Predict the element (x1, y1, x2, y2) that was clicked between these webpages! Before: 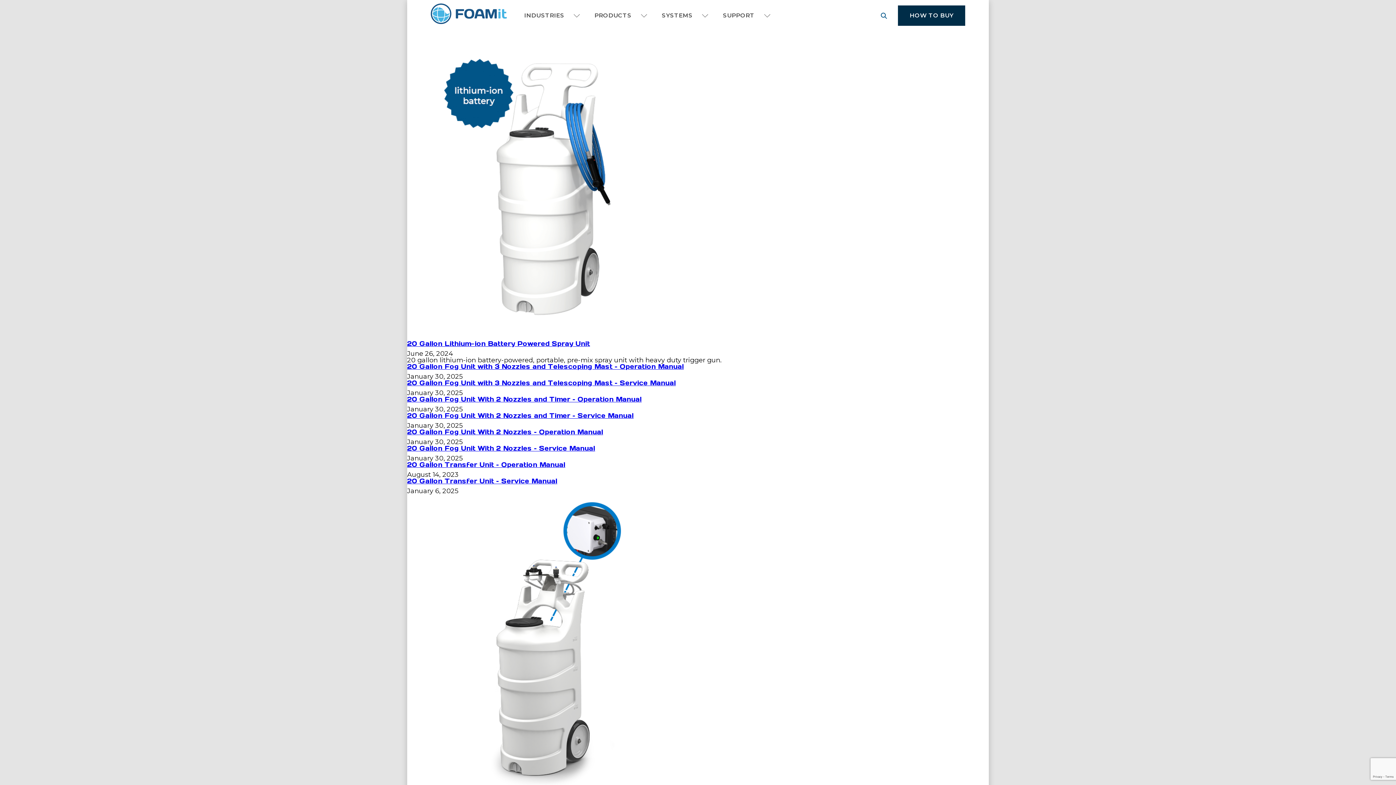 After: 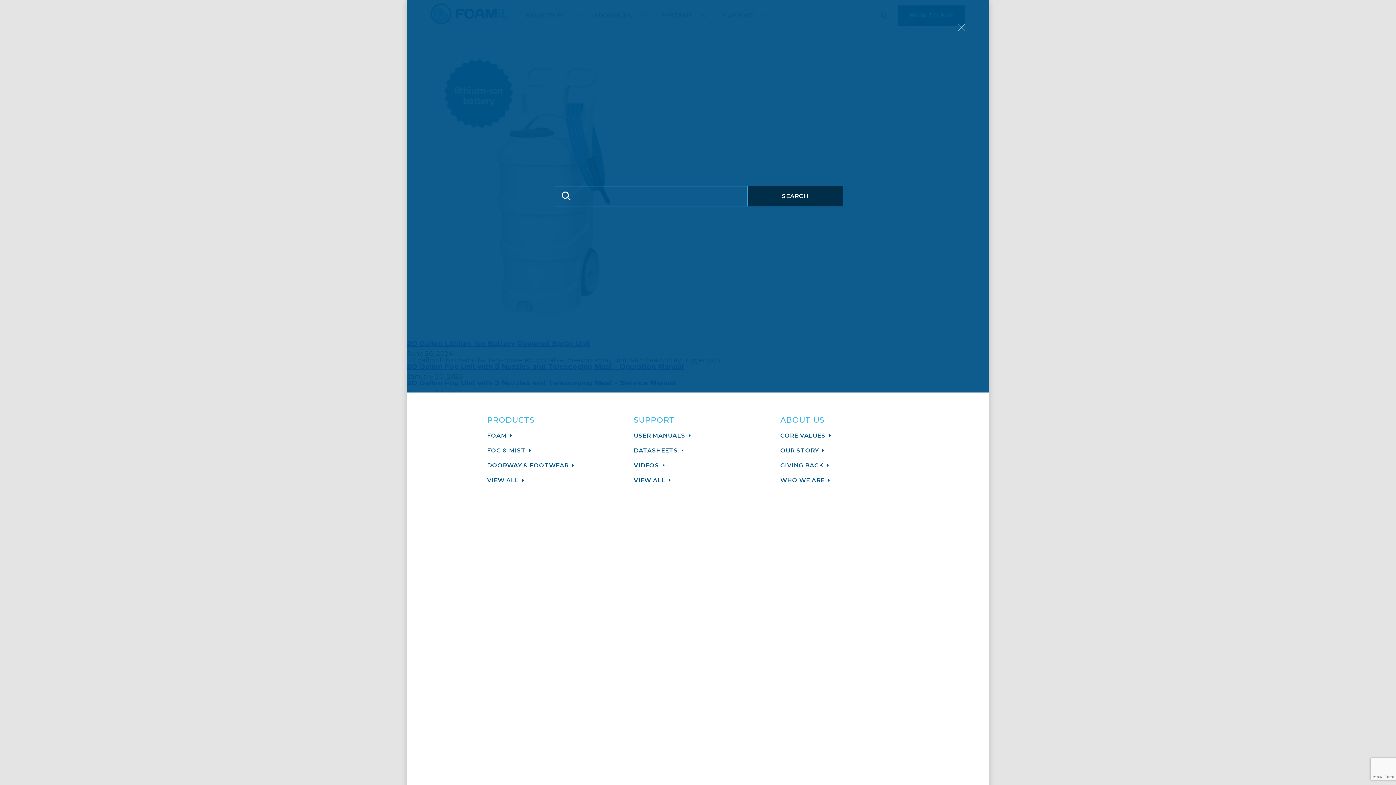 Action: bbox: (879, 10, 889, 20)